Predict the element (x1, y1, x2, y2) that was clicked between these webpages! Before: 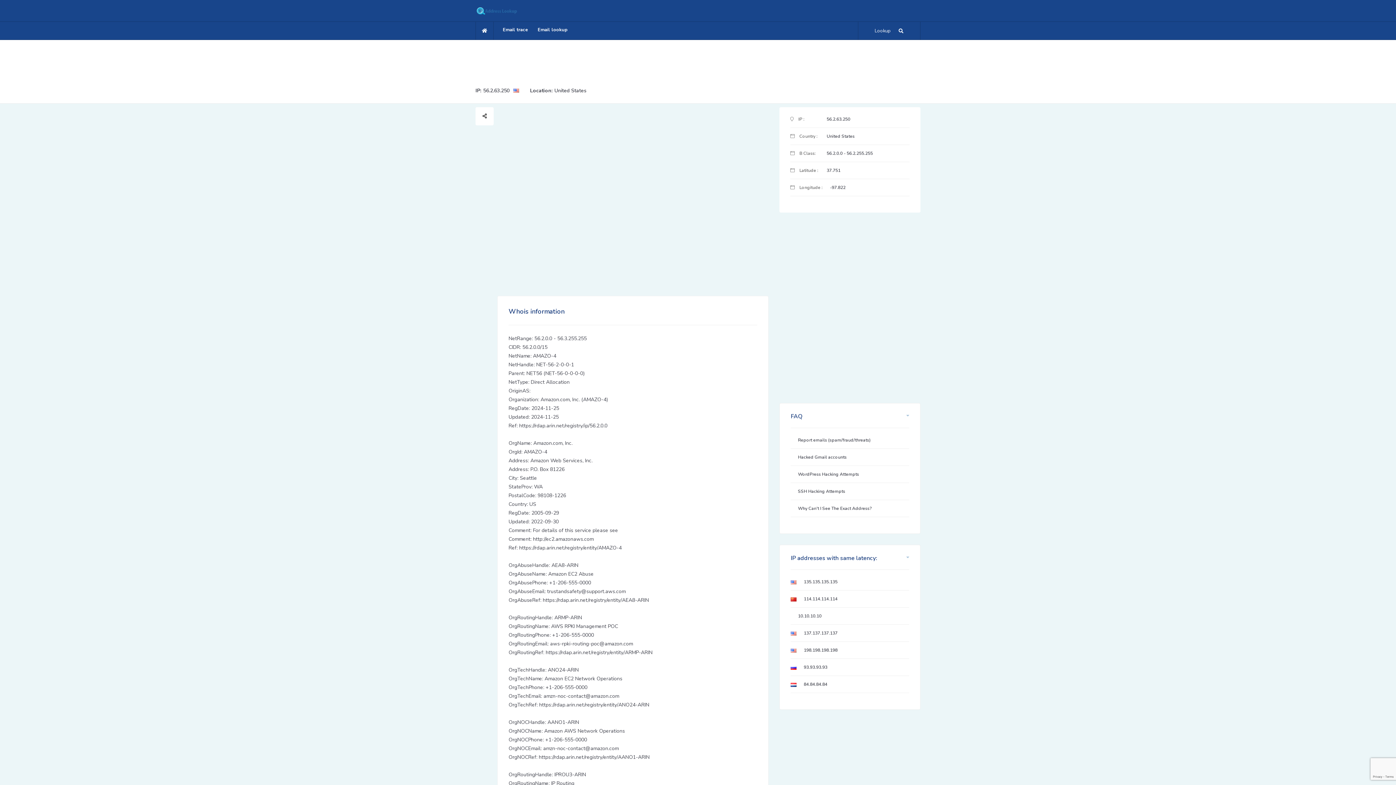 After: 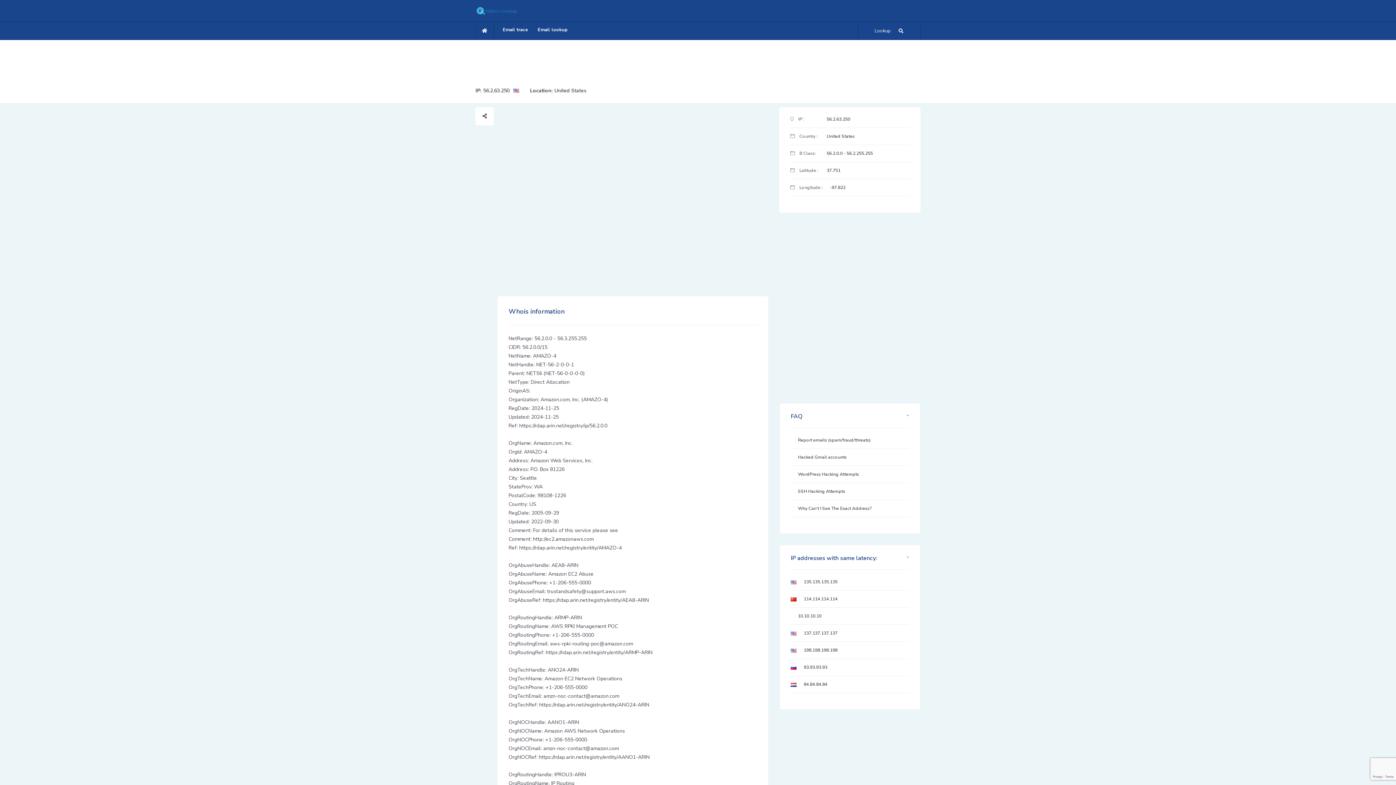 Action: label: United States bbox: (826, 133, 854, 139)